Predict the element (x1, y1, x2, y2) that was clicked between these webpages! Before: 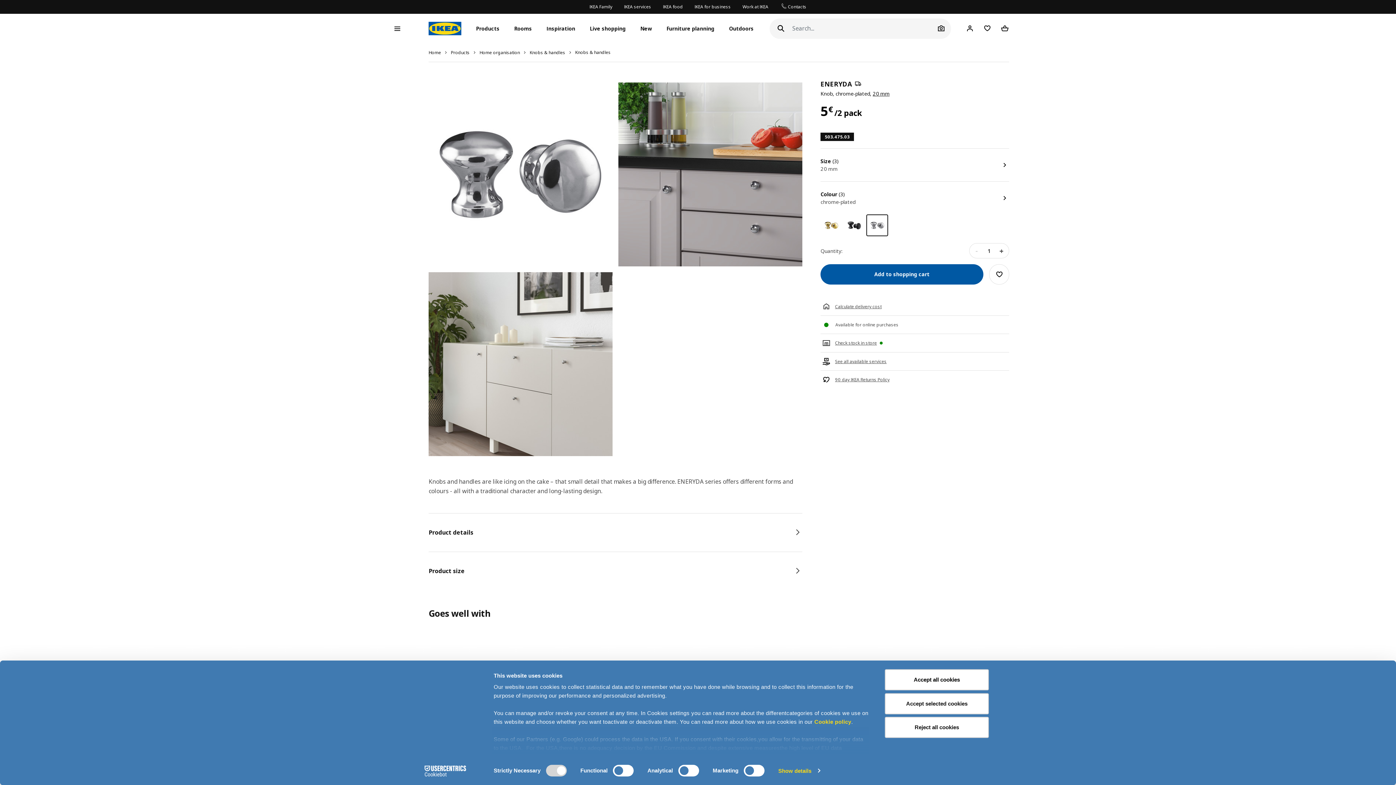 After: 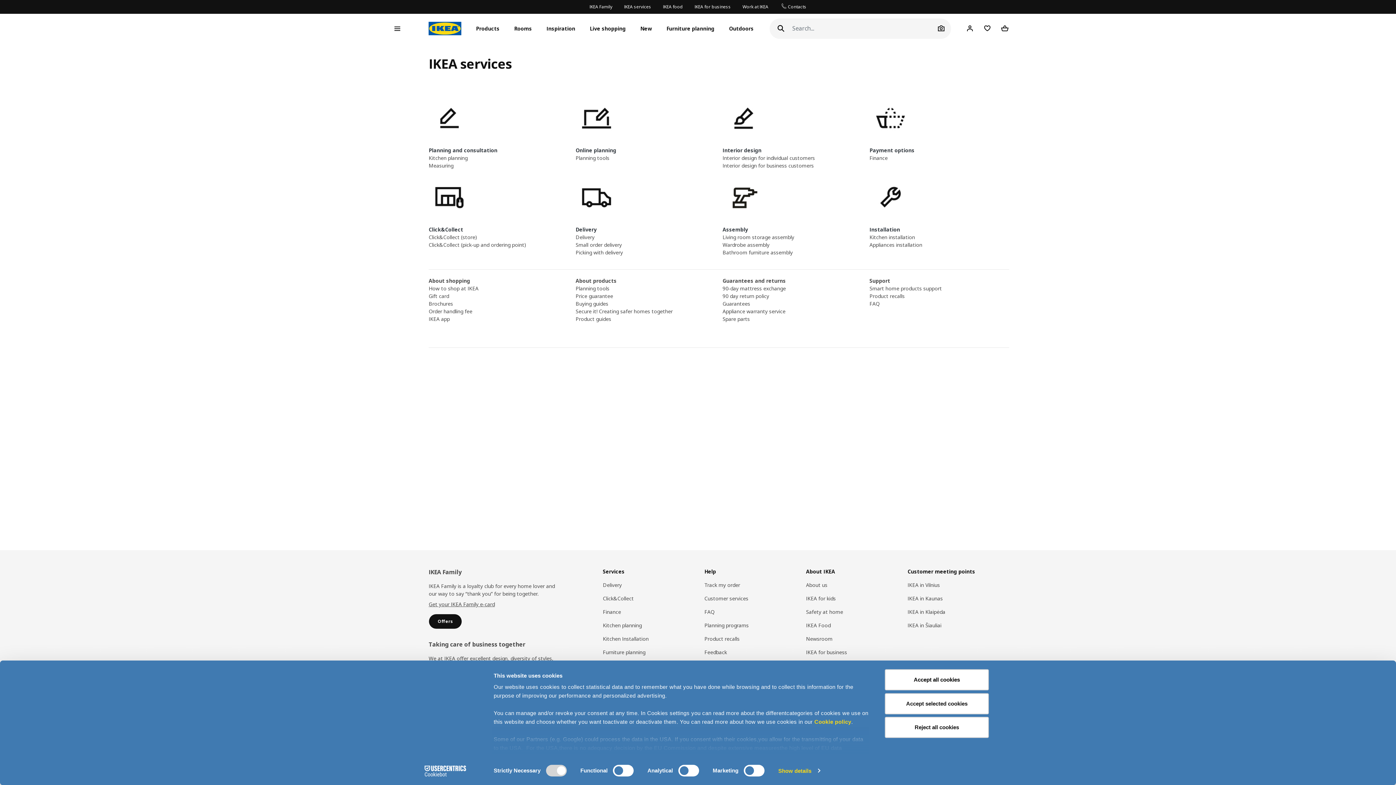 Action: label: IKEA services bbox: (624, 0, 651, 13)